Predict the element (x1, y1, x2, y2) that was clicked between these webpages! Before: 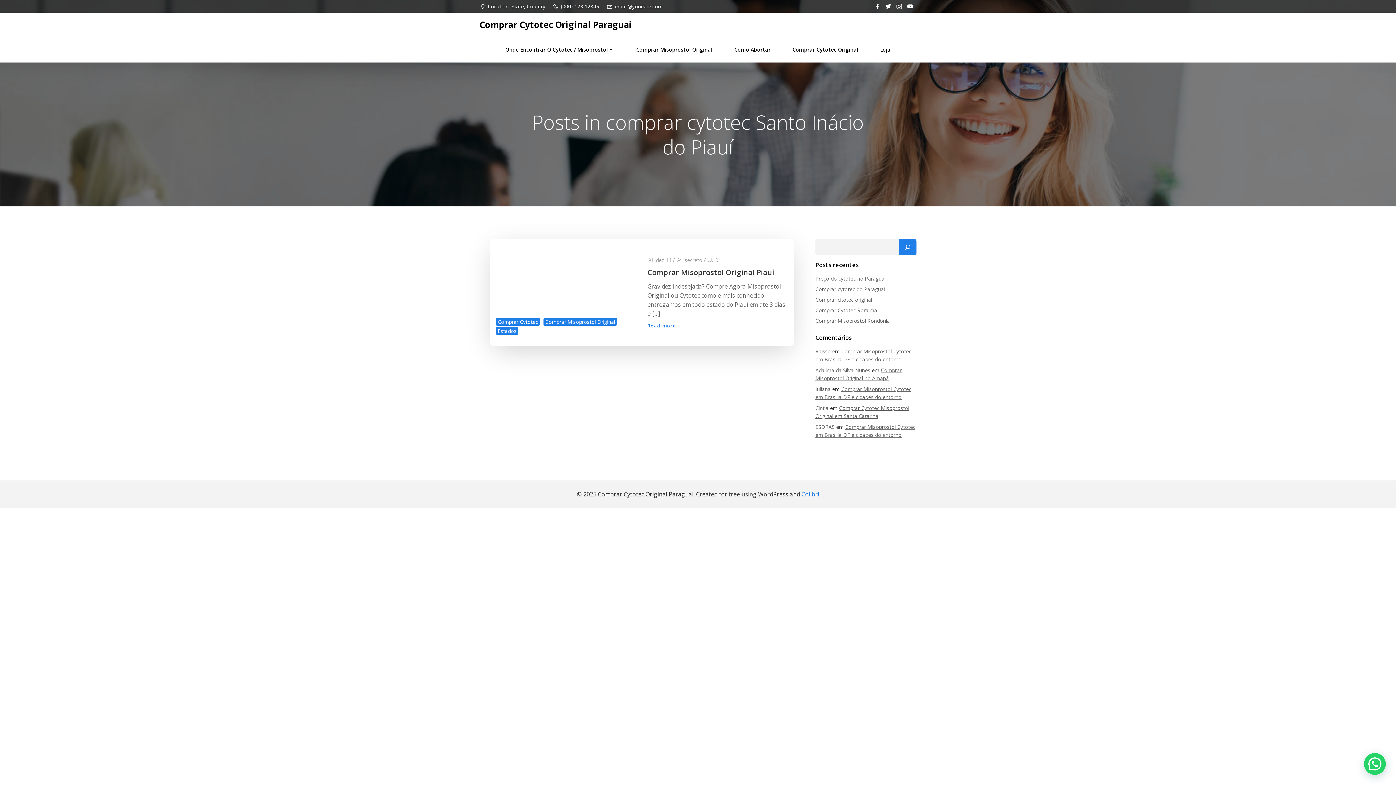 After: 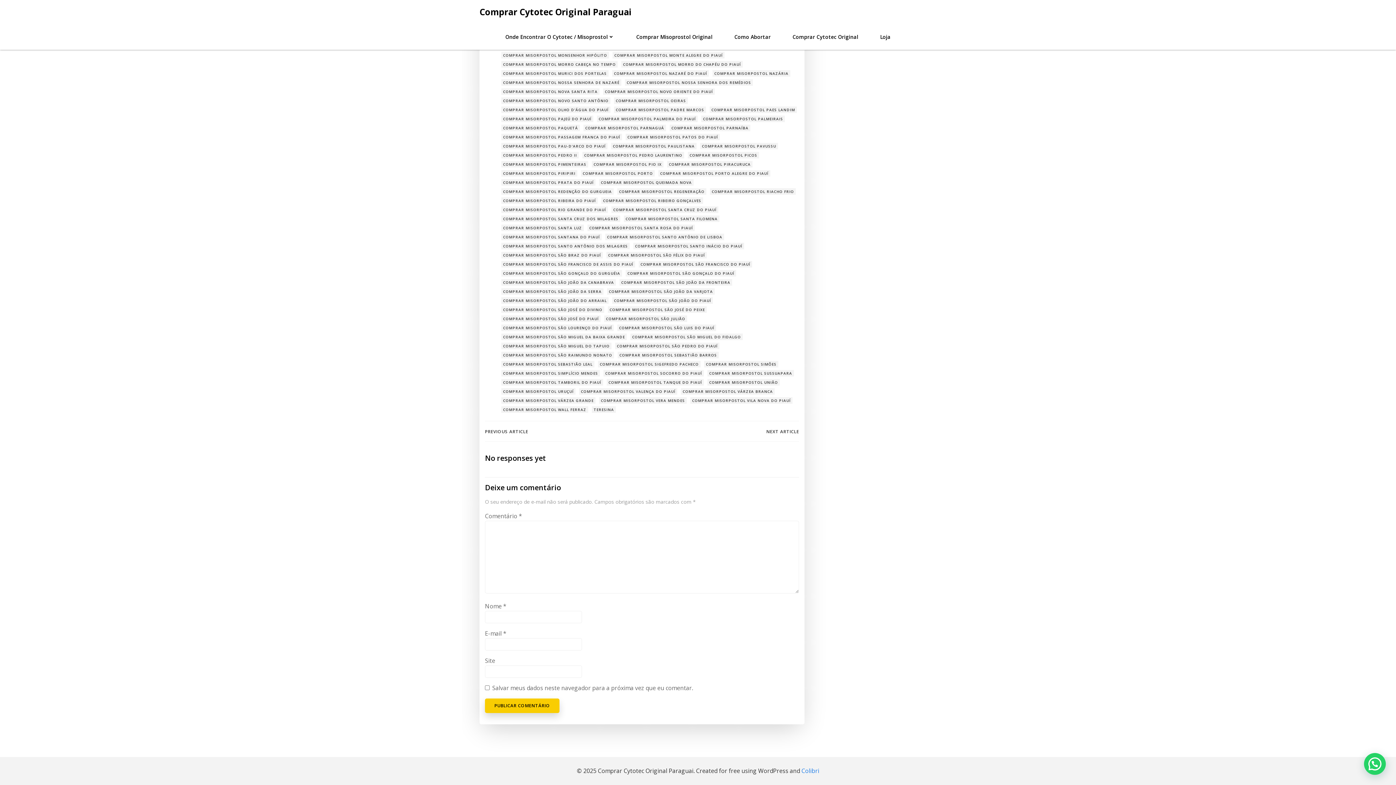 Action: label: 0 bbox: (707, 256, 718, 263)